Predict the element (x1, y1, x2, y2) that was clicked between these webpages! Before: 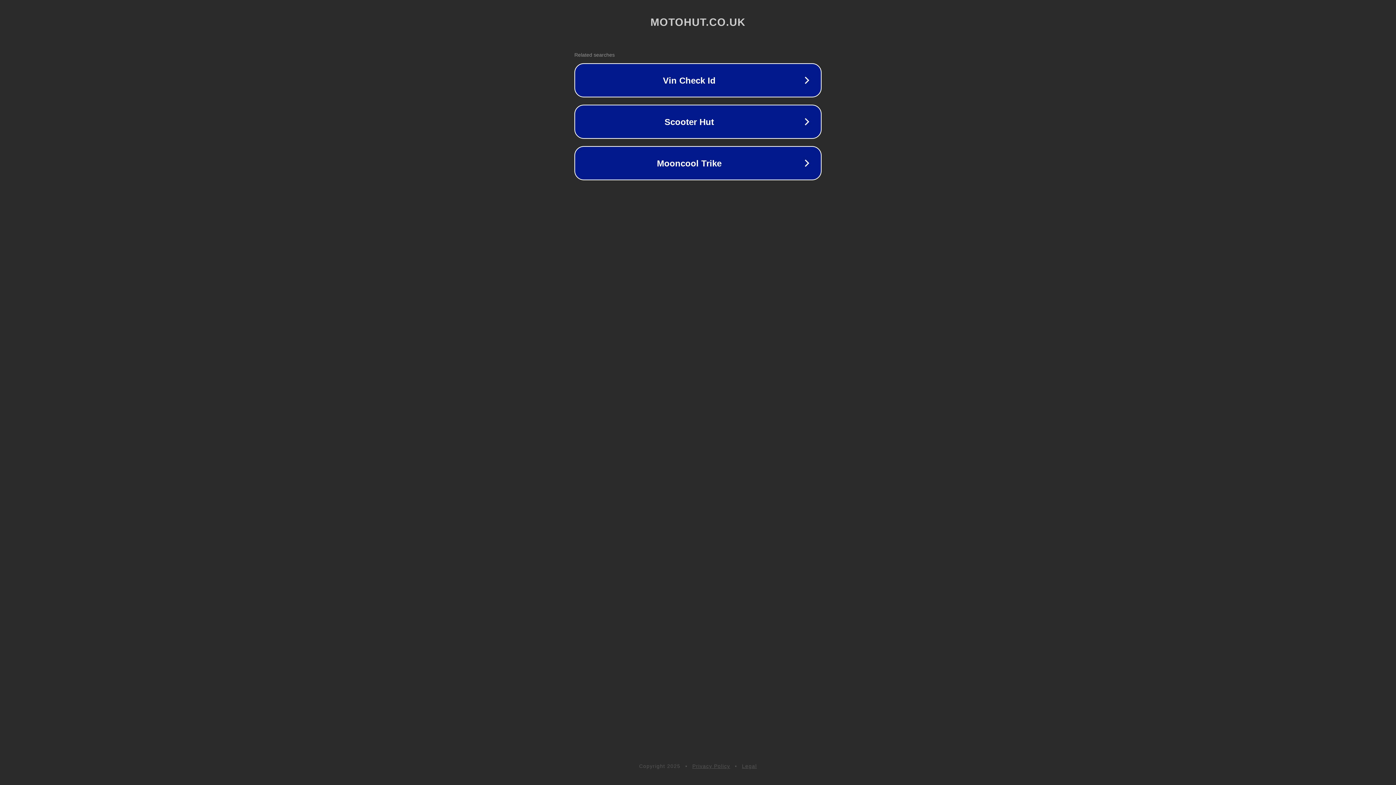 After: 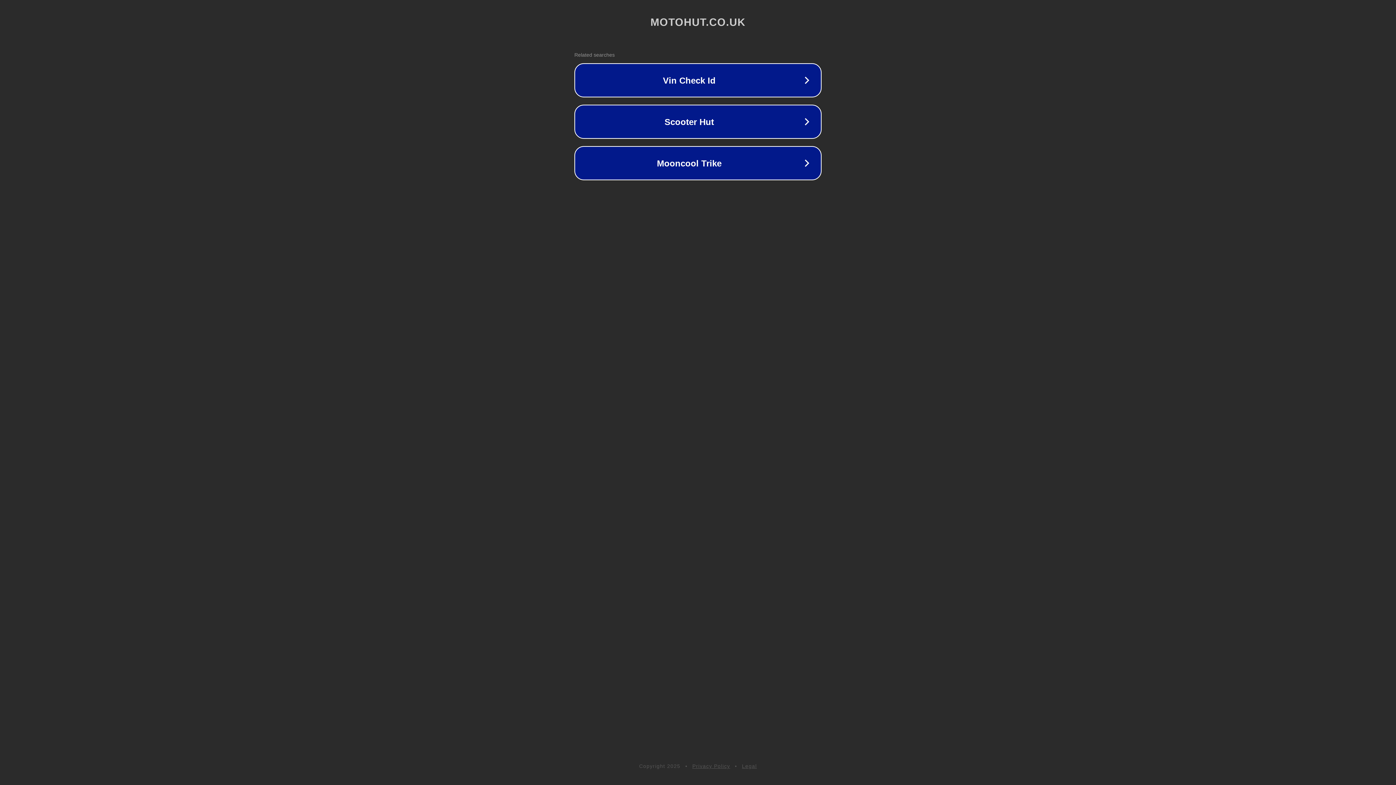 Action: bbox: (692, 763, 730, 769) label: Privacy Policy